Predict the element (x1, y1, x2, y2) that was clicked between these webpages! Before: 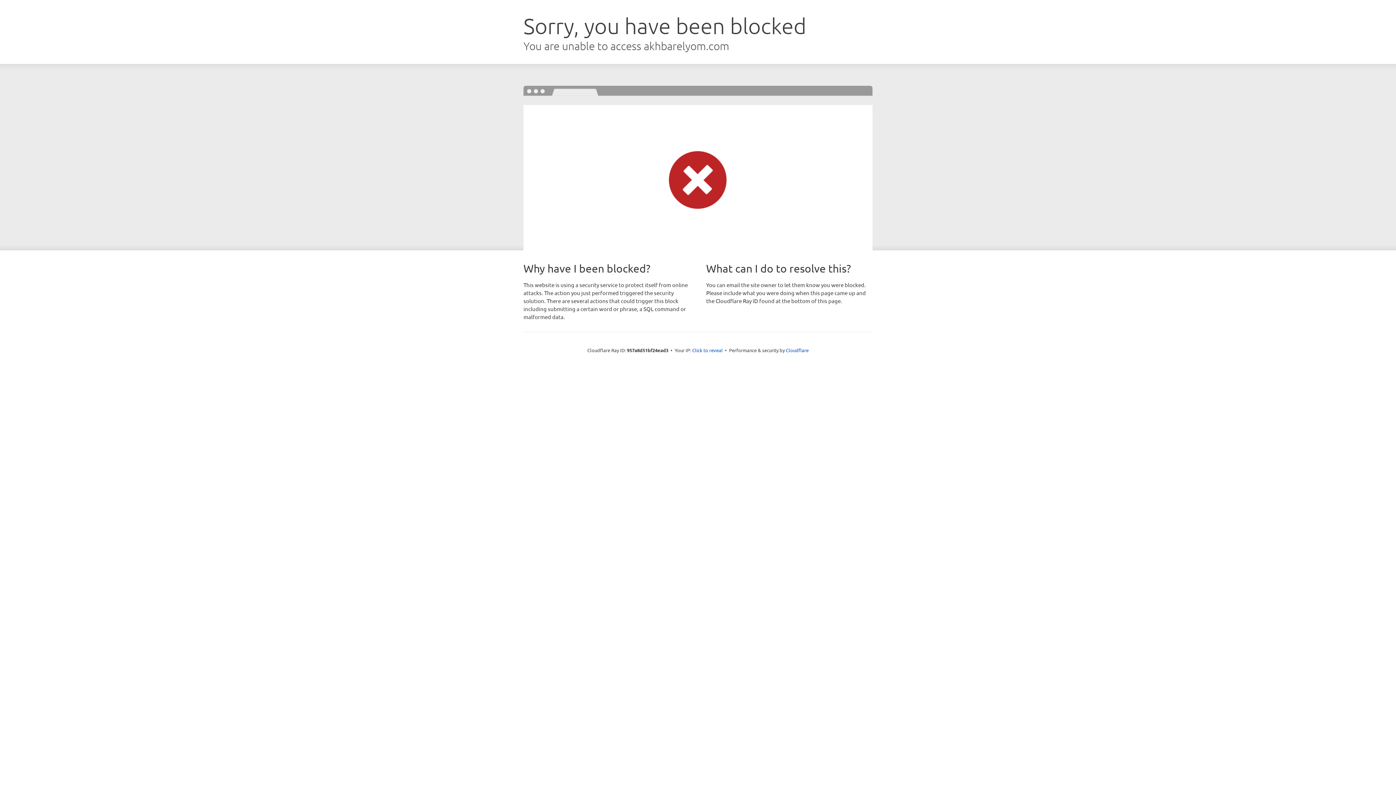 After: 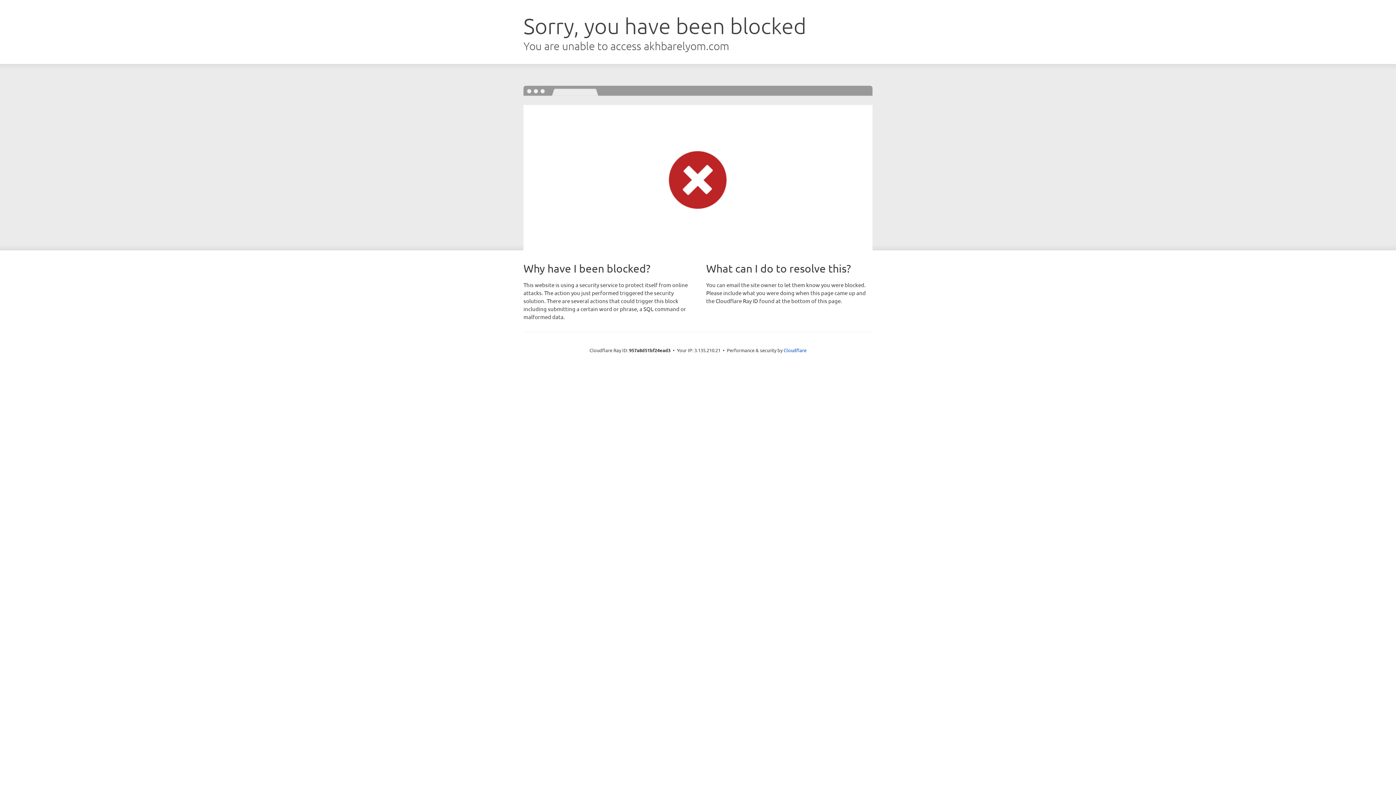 Action: bbox: (692, 346, 722, 353) label: Click to reveal